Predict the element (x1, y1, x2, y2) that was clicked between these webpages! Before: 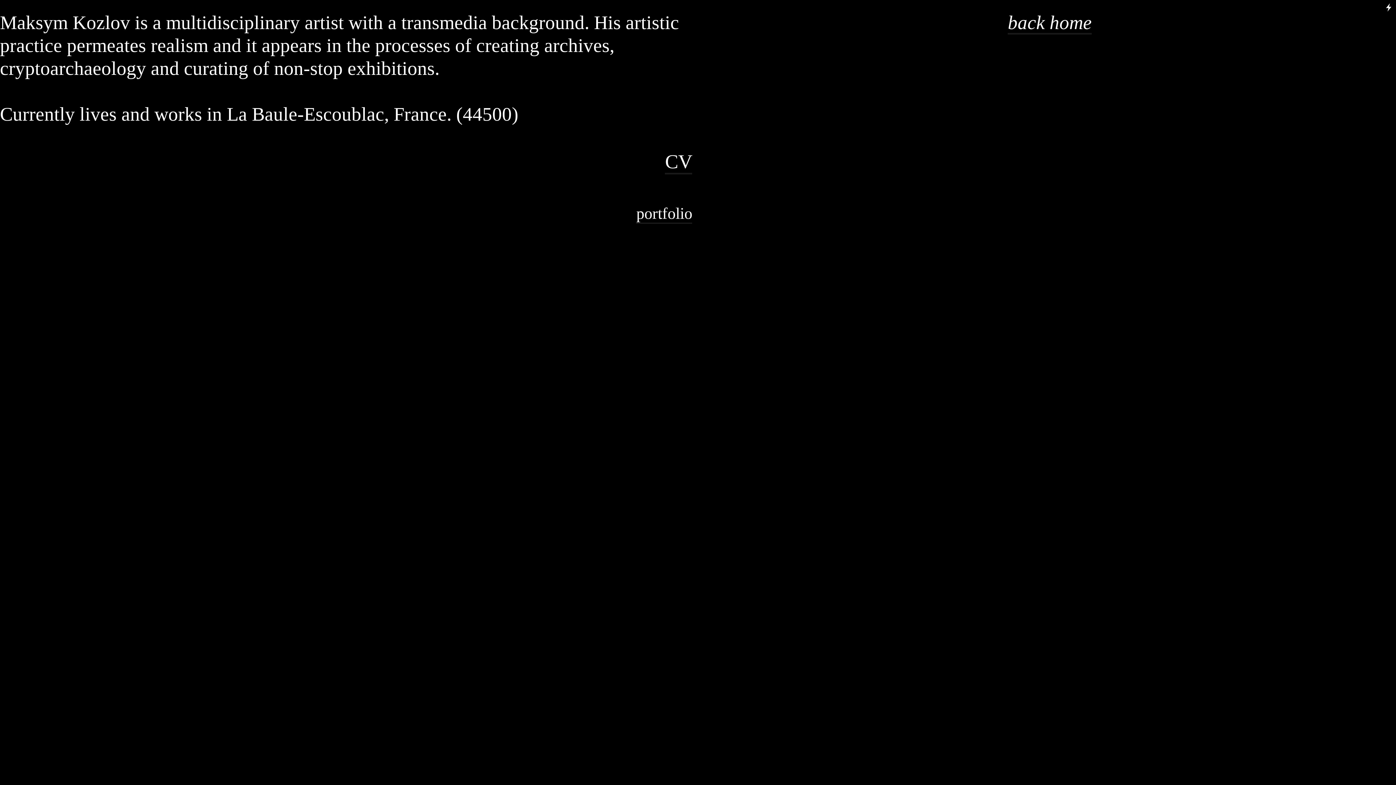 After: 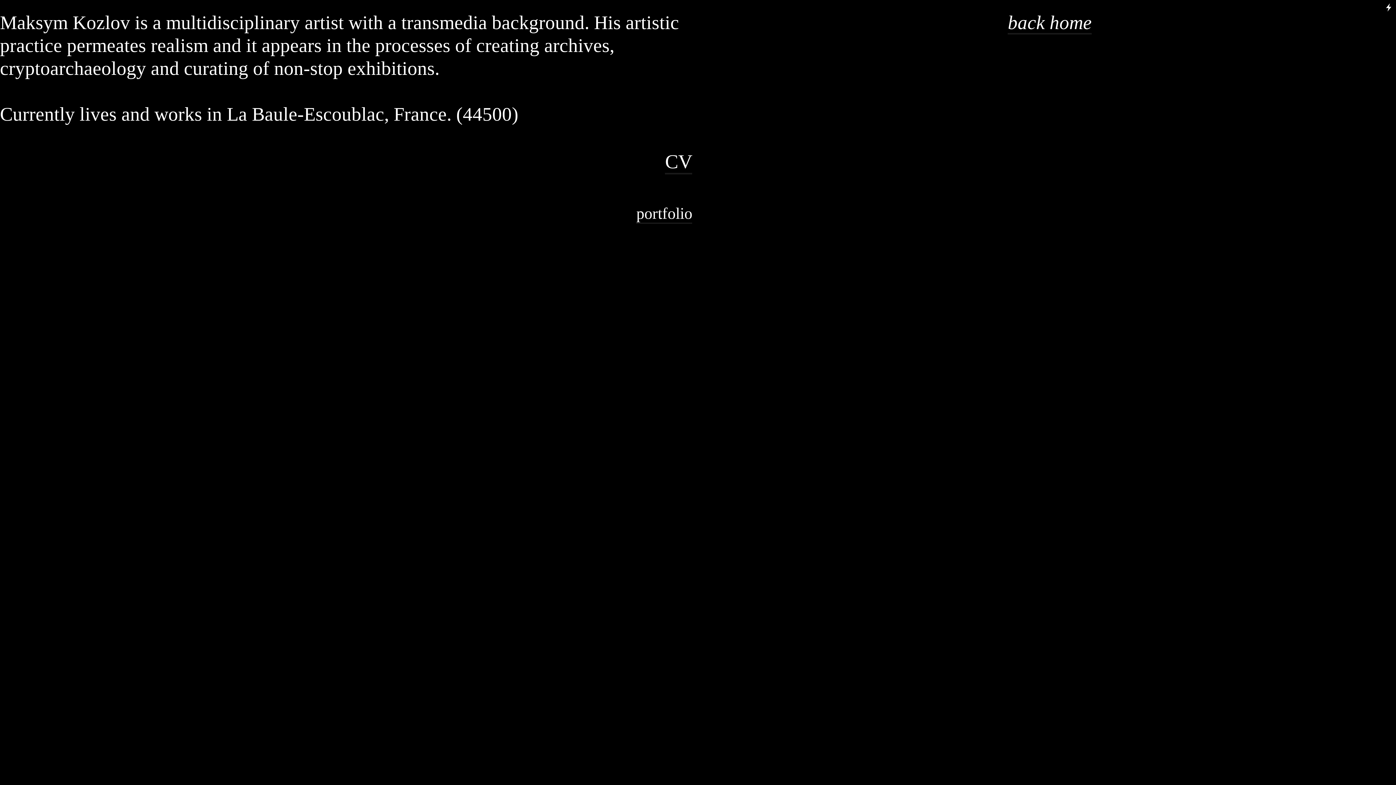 Action: bbox: (665, 151, 692, 174) label: CV